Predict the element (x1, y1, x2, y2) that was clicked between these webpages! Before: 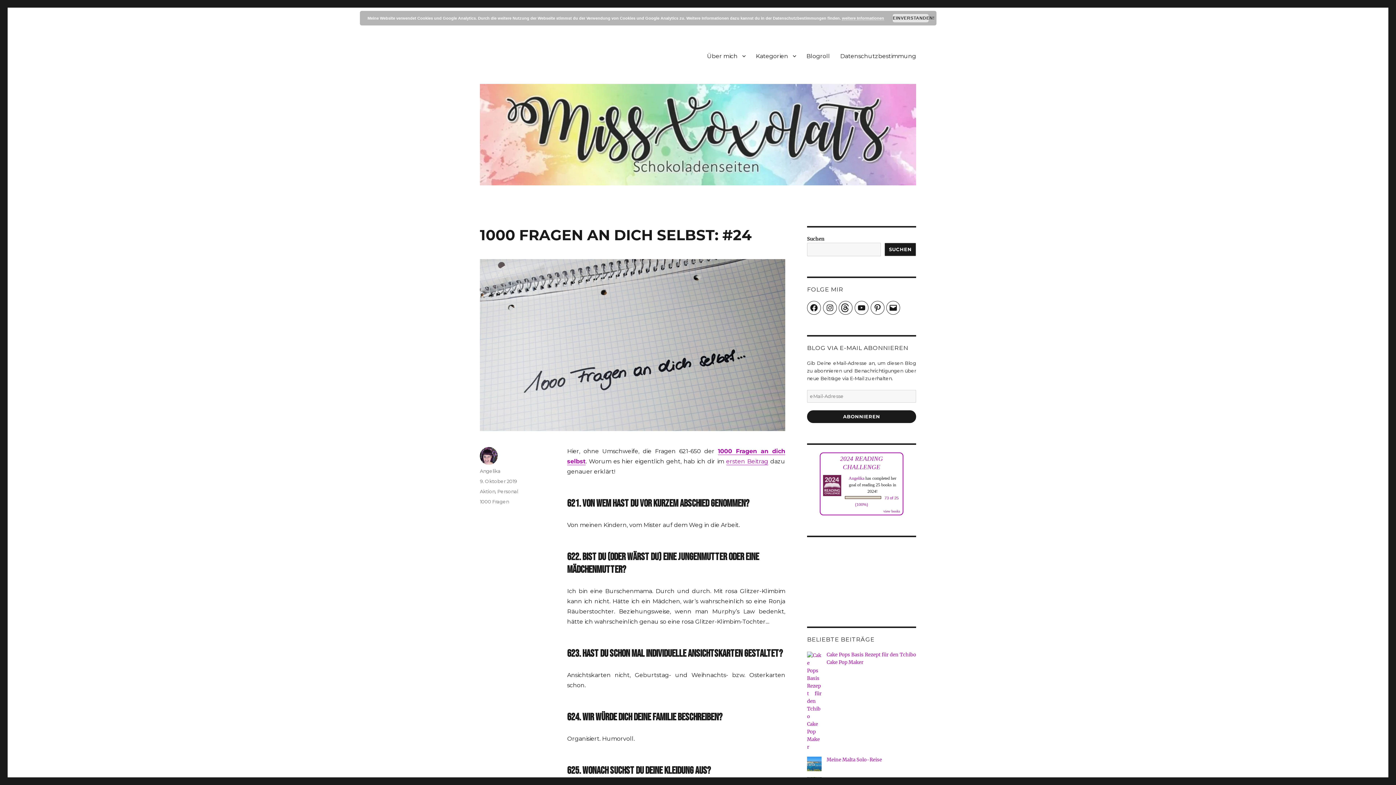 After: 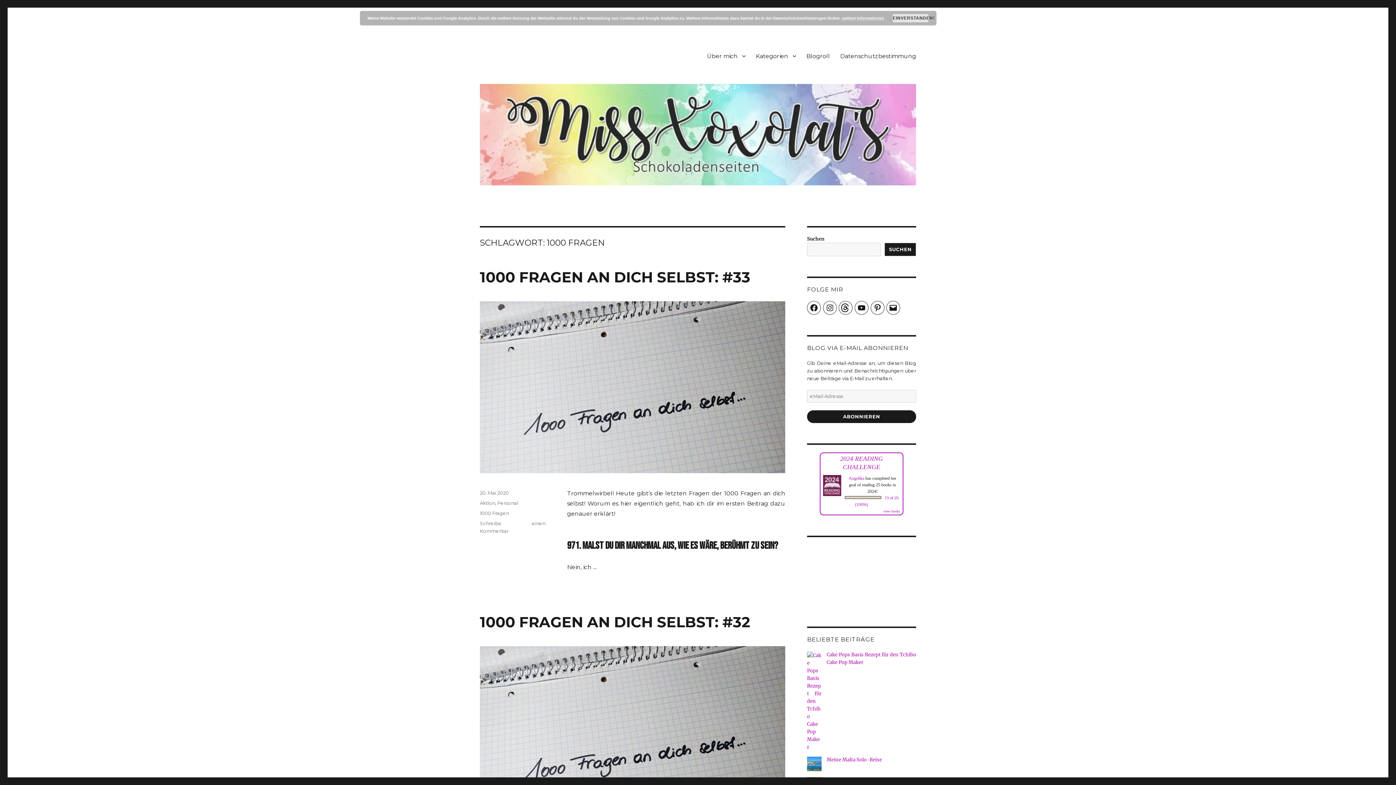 Action: label: 1000 Fragen bbox: (480, 498, 509, 504)